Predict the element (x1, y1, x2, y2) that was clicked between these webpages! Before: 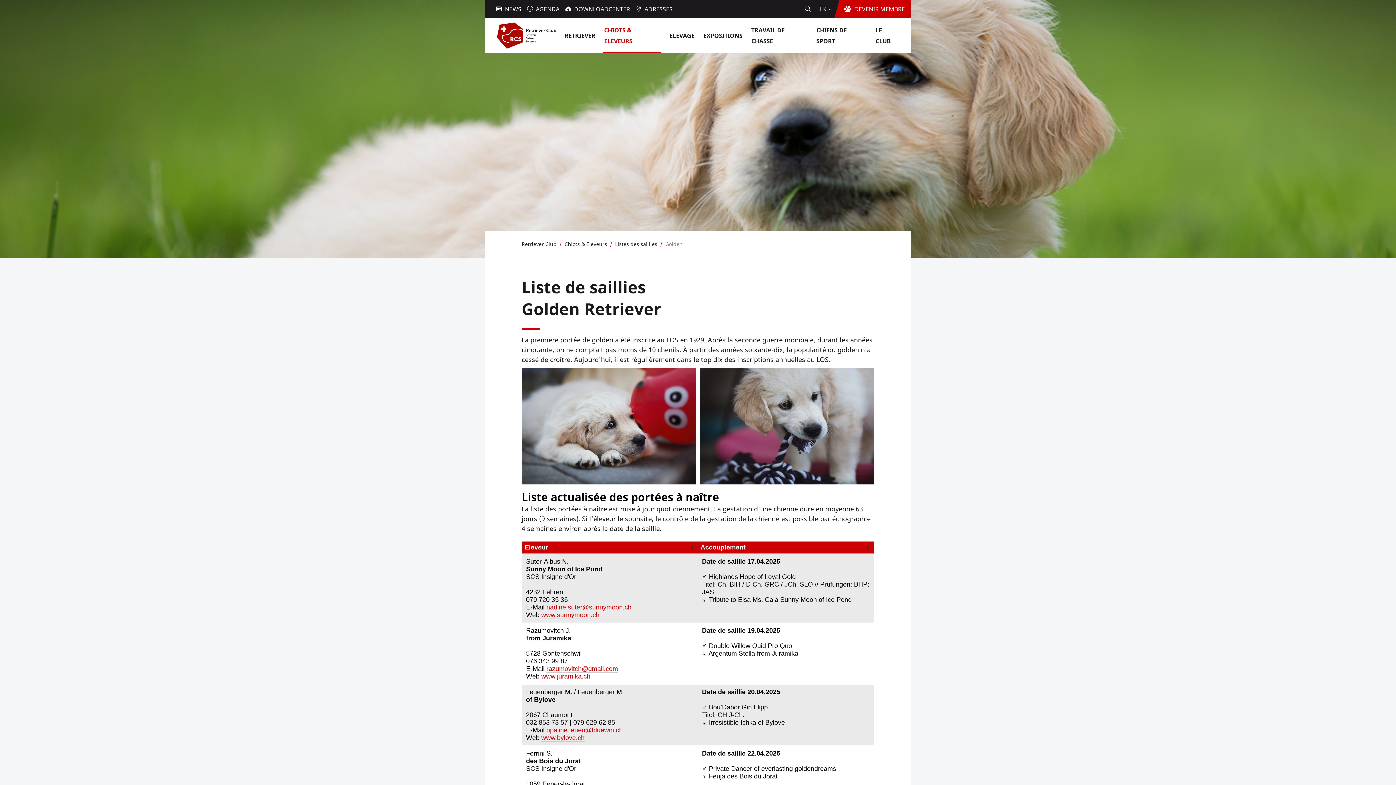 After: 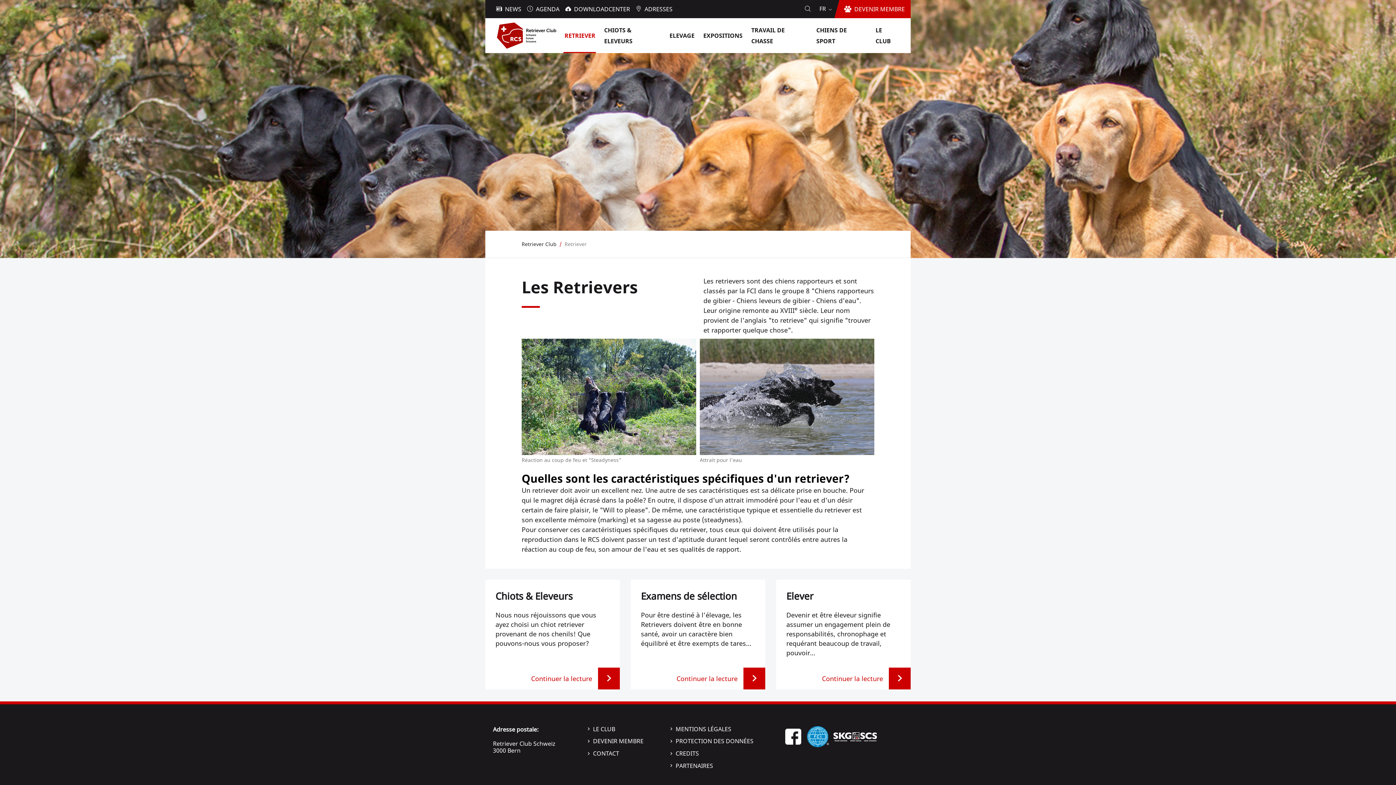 Action: bbox: (563, 18, 595, 53) label: RETRIEVER